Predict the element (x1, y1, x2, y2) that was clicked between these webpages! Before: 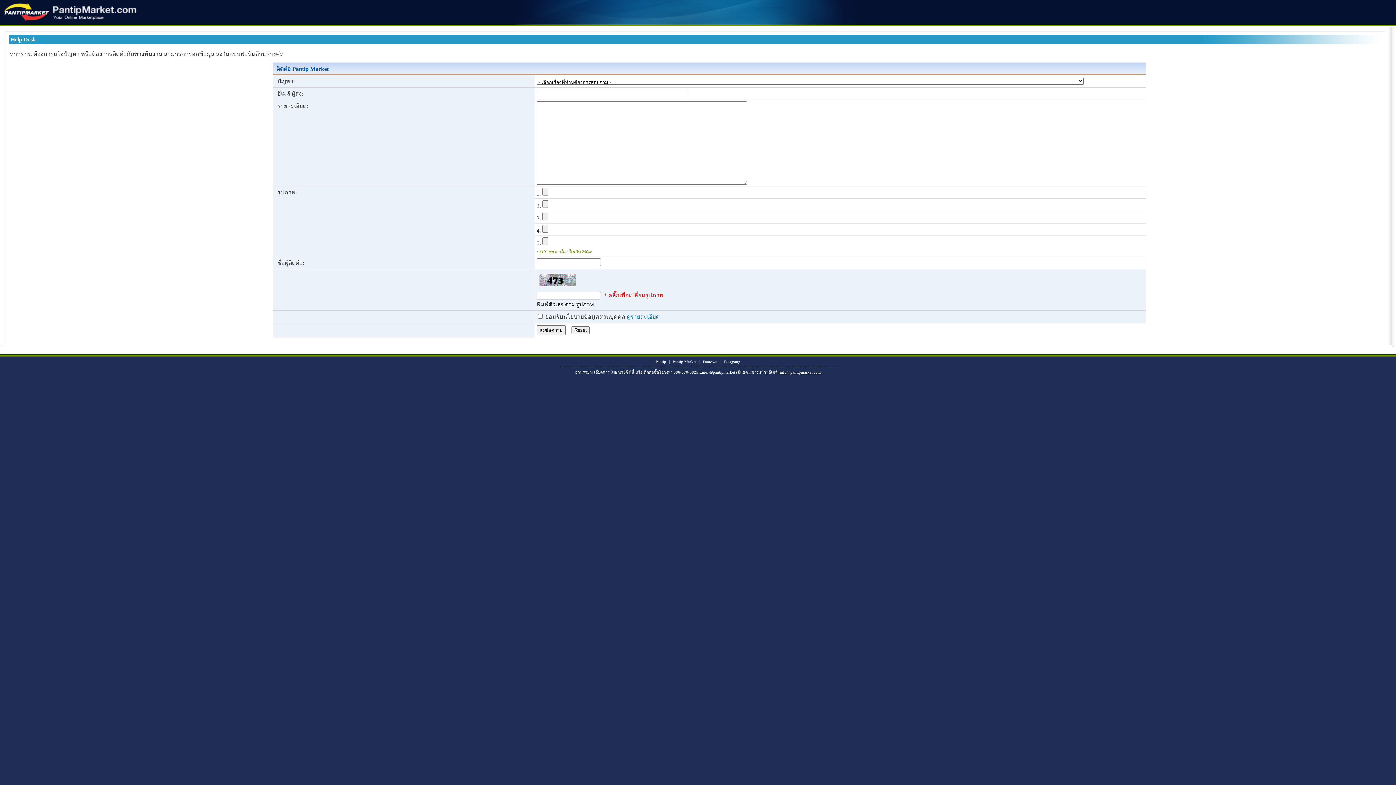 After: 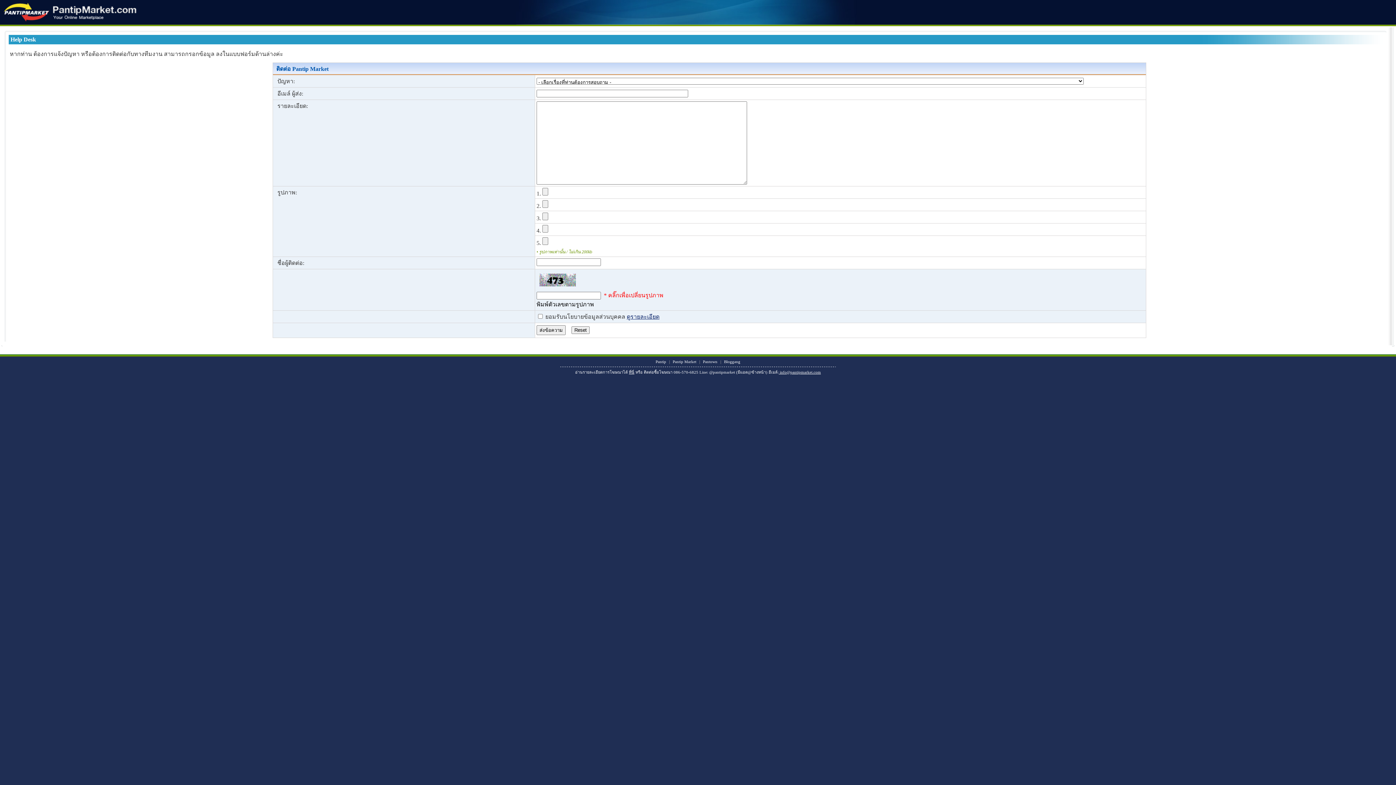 Action: bbox: (626, 313, 659, 320) label: ดูรายละเอียด